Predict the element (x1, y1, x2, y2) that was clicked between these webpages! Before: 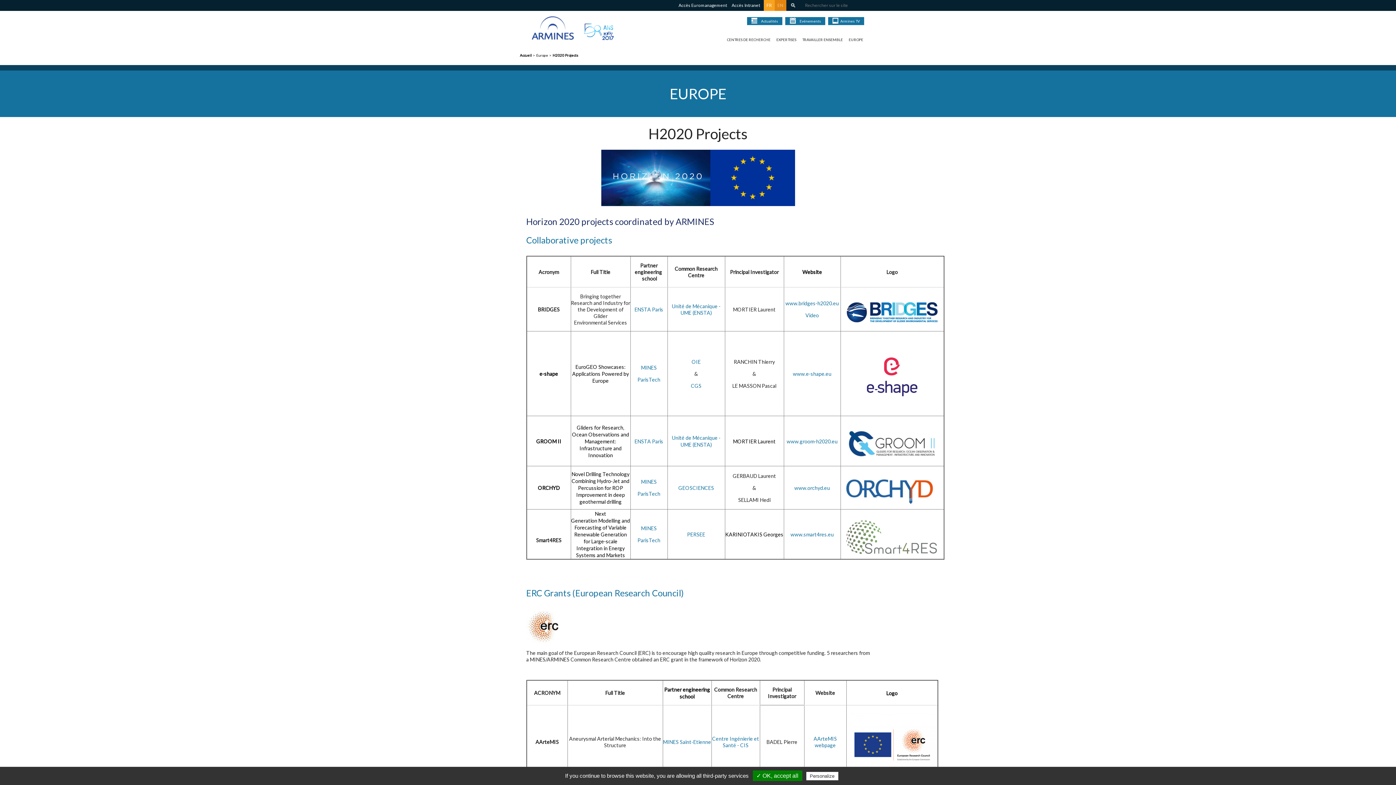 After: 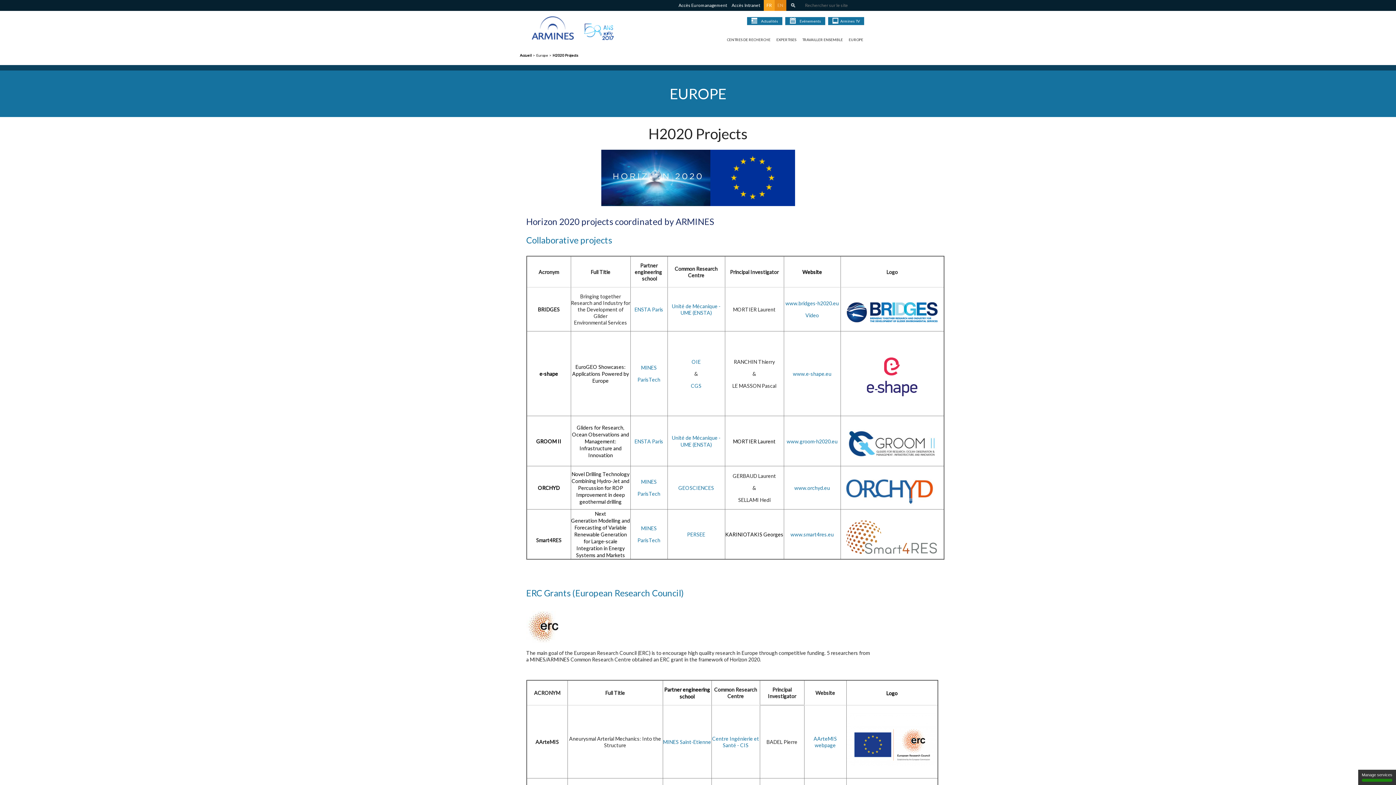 Action: label: ✓ OK, accept all bbox: (752, 770, 802, 781)